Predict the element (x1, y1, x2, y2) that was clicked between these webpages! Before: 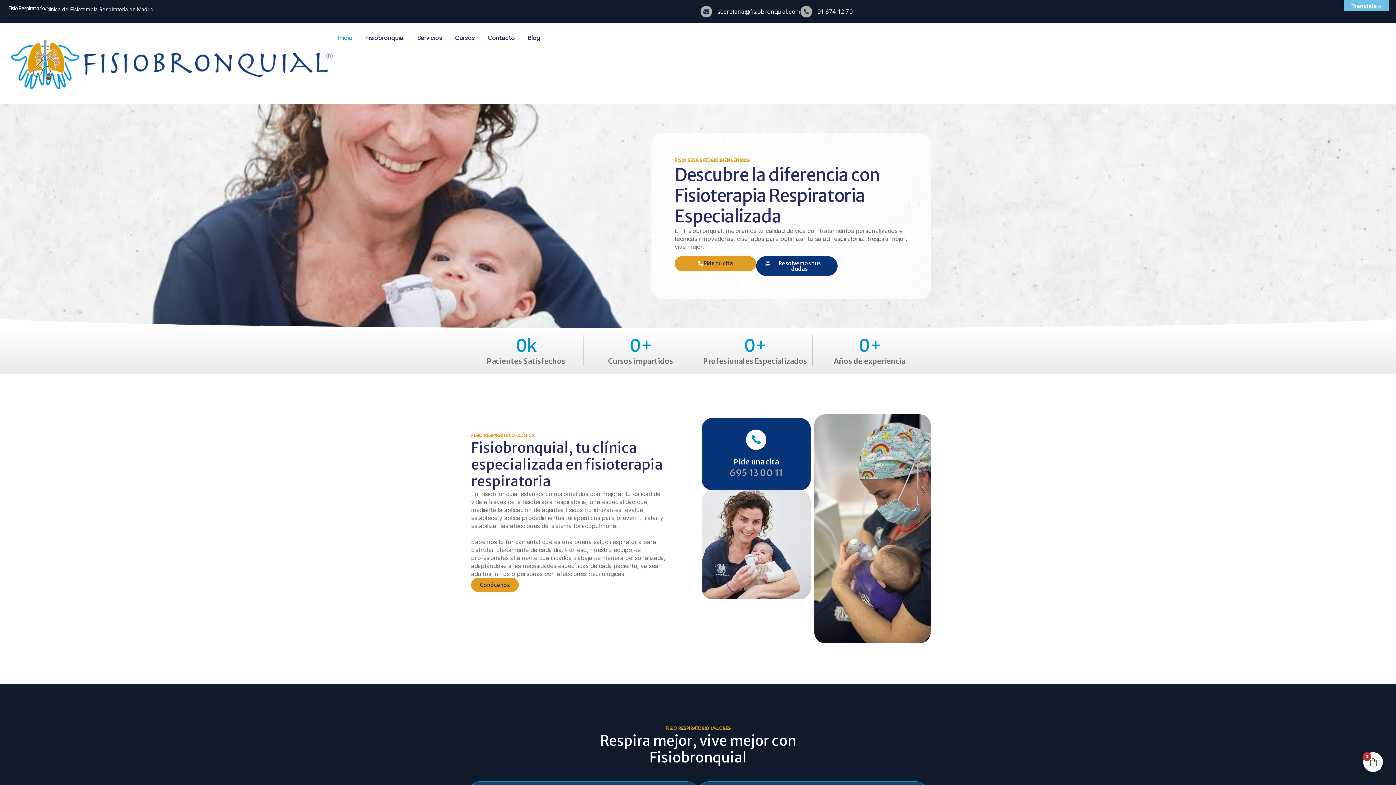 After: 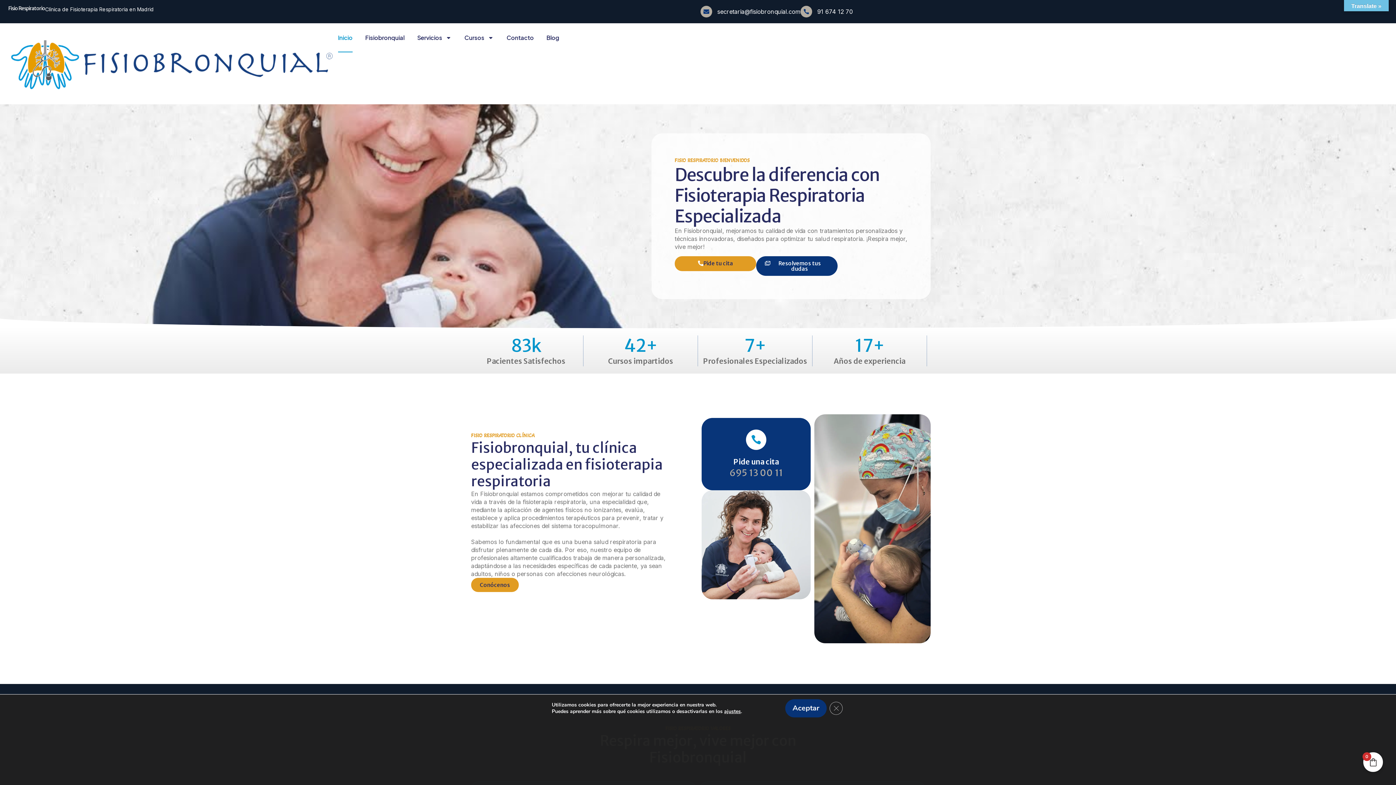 Action: bbox: (800, 5, 812, 17)